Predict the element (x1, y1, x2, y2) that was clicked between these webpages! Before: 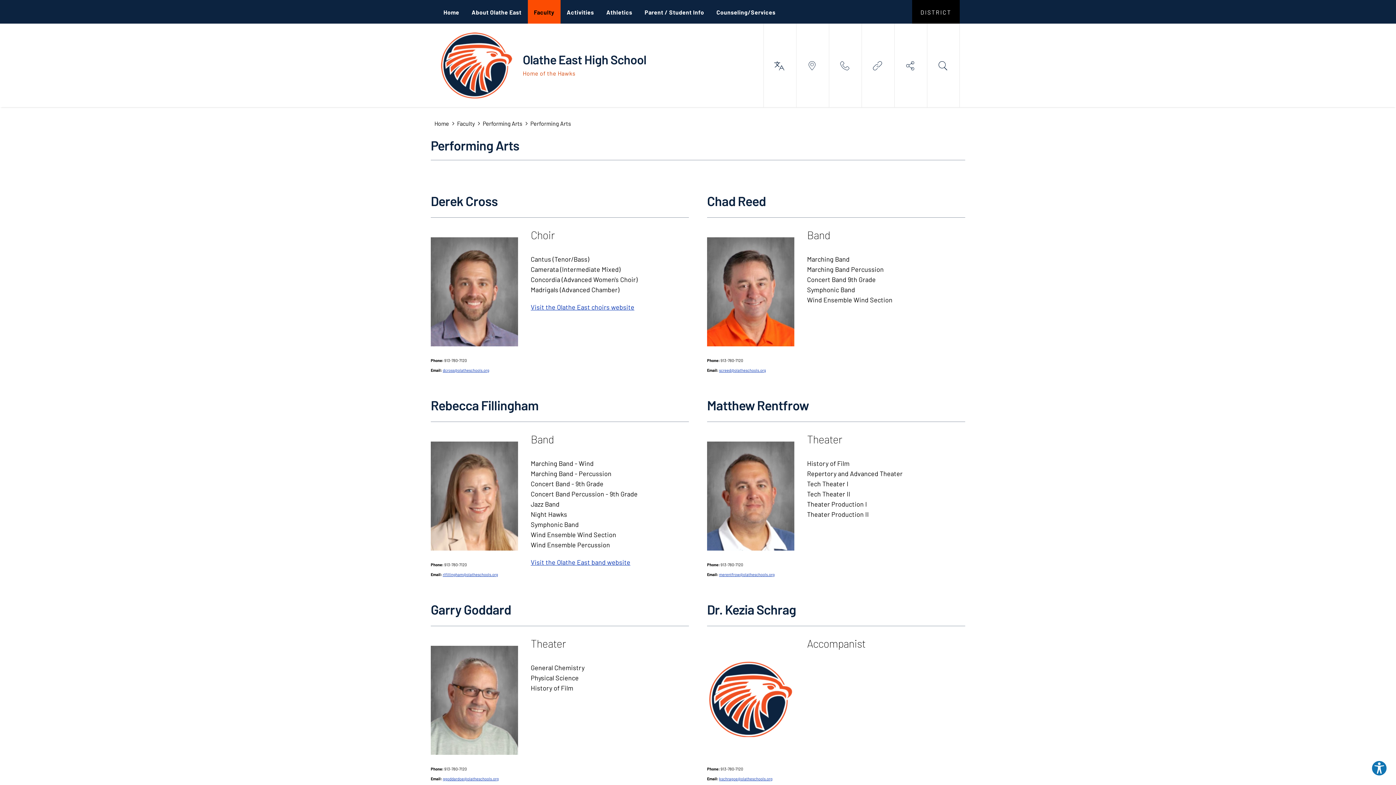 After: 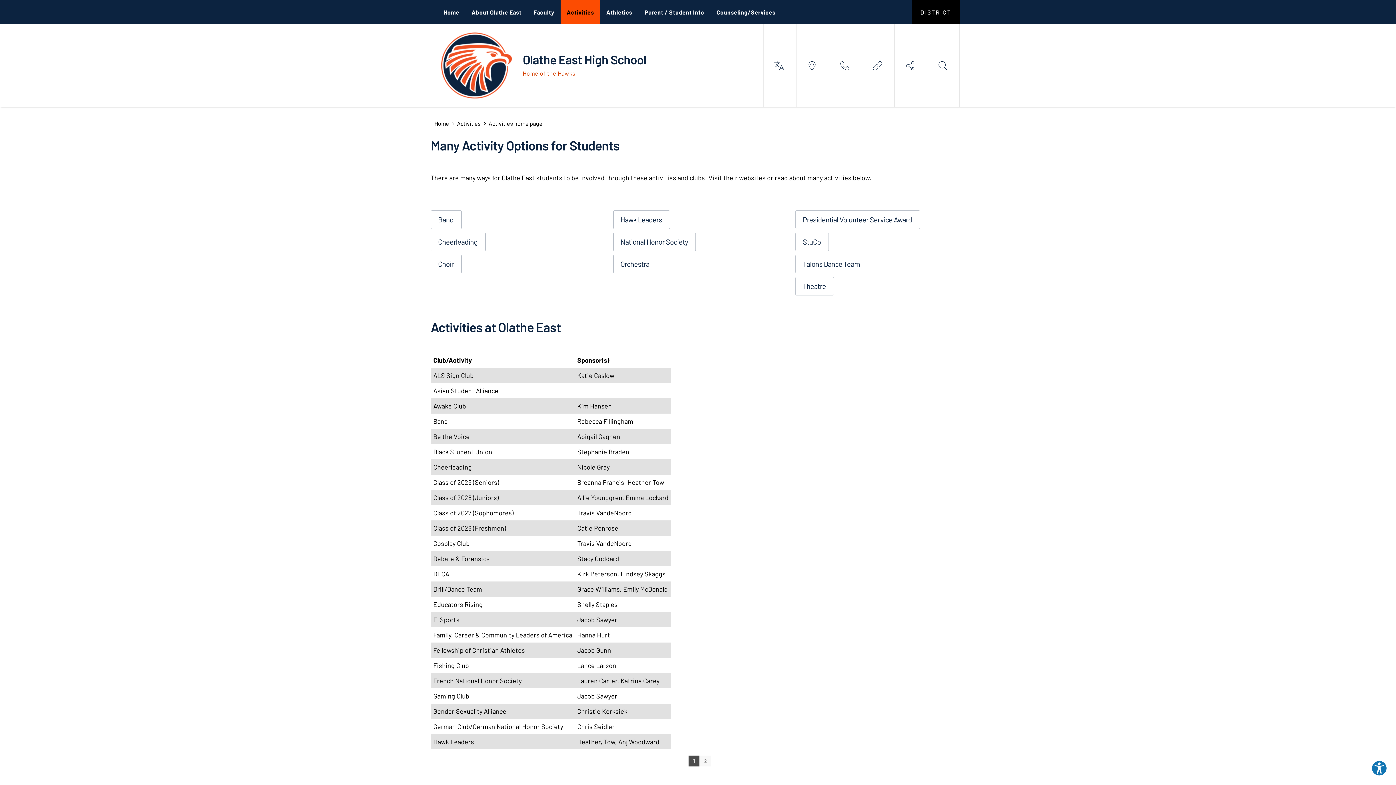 Action: bbox: (560, 0, 600, 23) label: Activities